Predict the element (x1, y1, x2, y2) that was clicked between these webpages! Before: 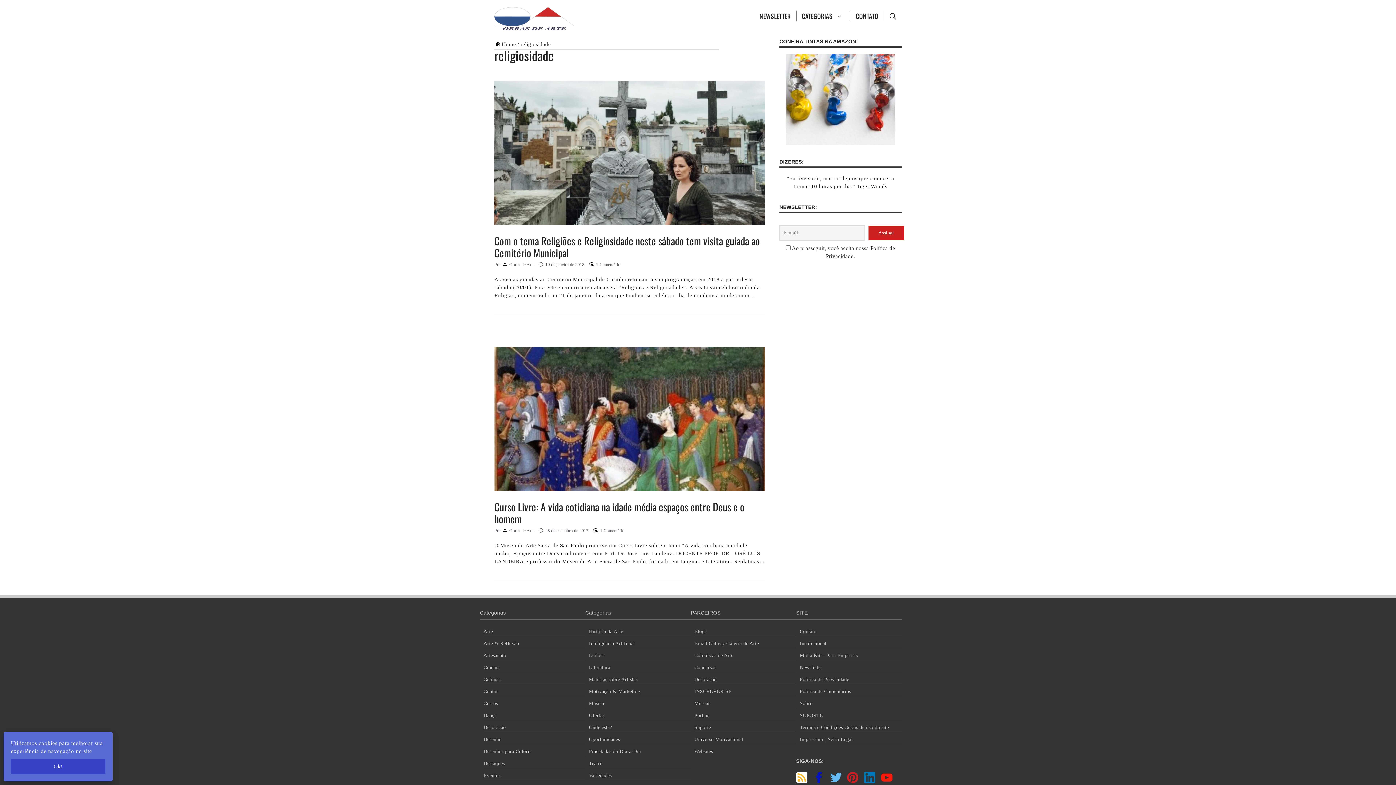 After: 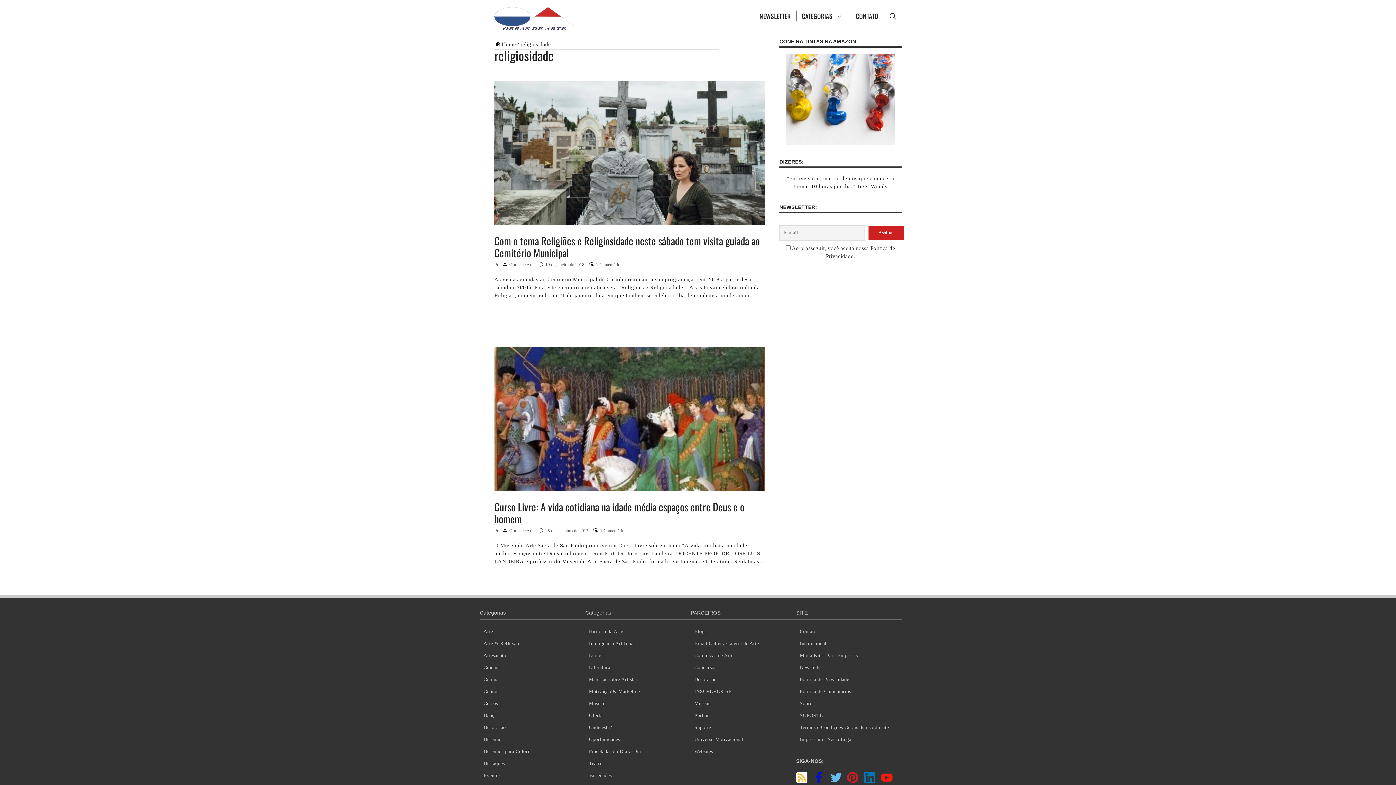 Action: label: Ok! bbox: (10, 759, 105, 774)